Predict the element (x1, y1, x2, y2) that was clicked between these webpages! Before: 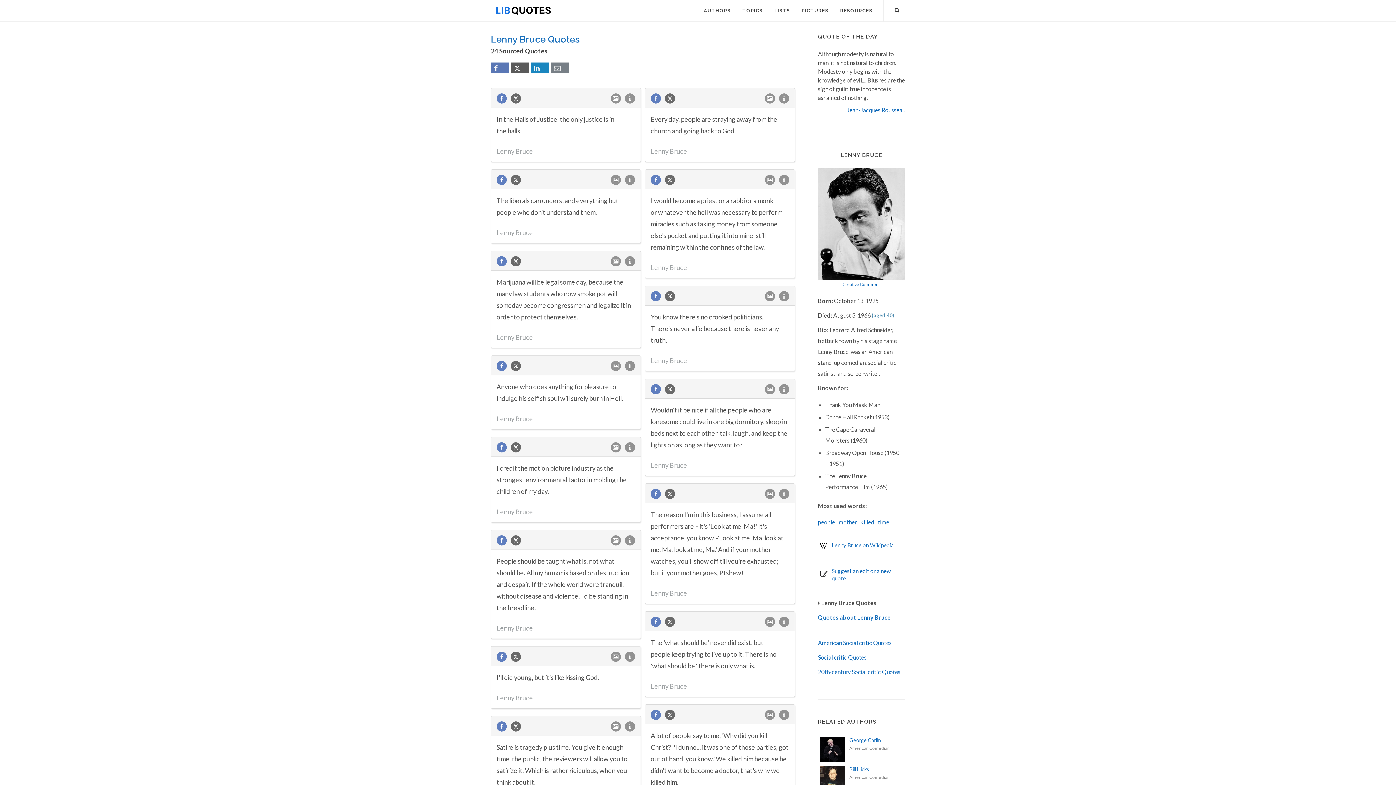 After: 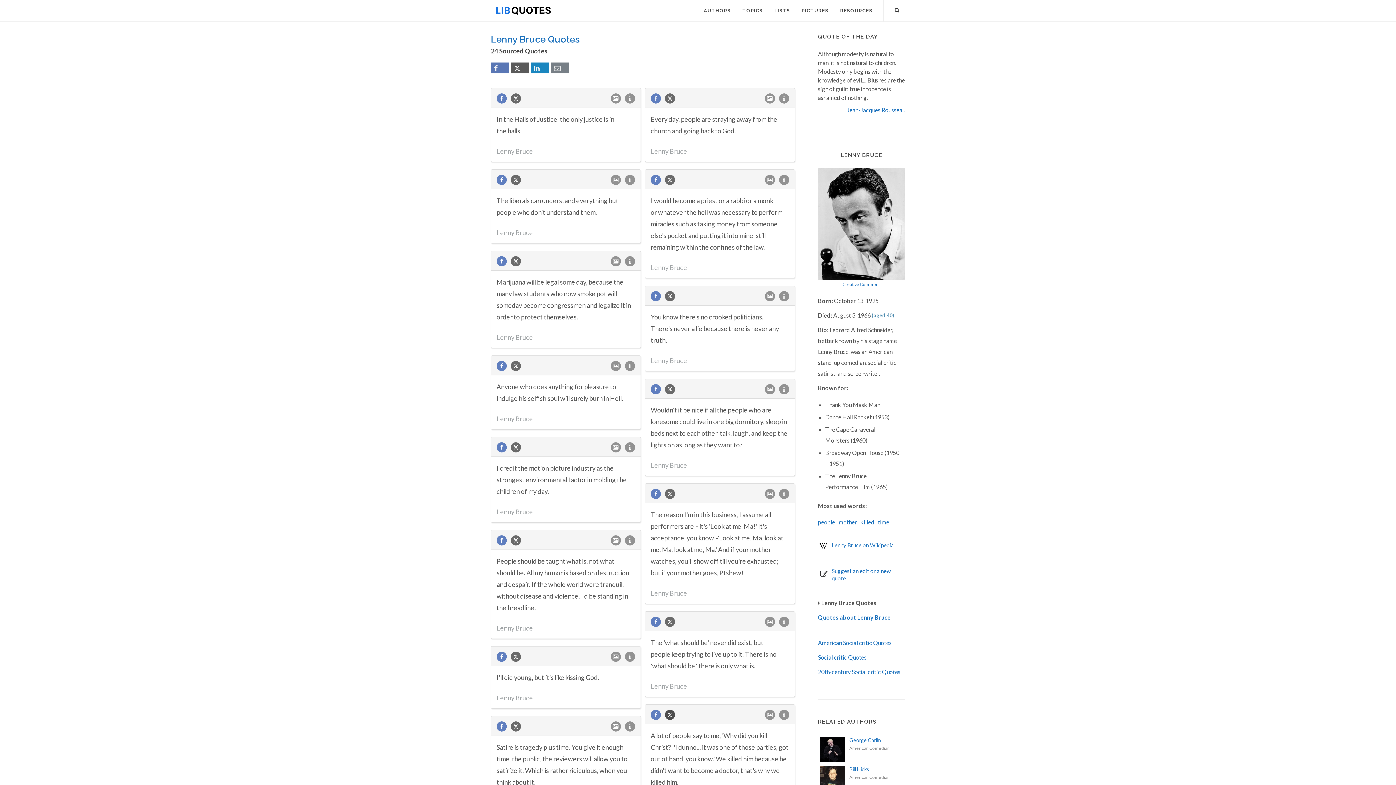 Action: bbox: (665, 708, 679, 722)